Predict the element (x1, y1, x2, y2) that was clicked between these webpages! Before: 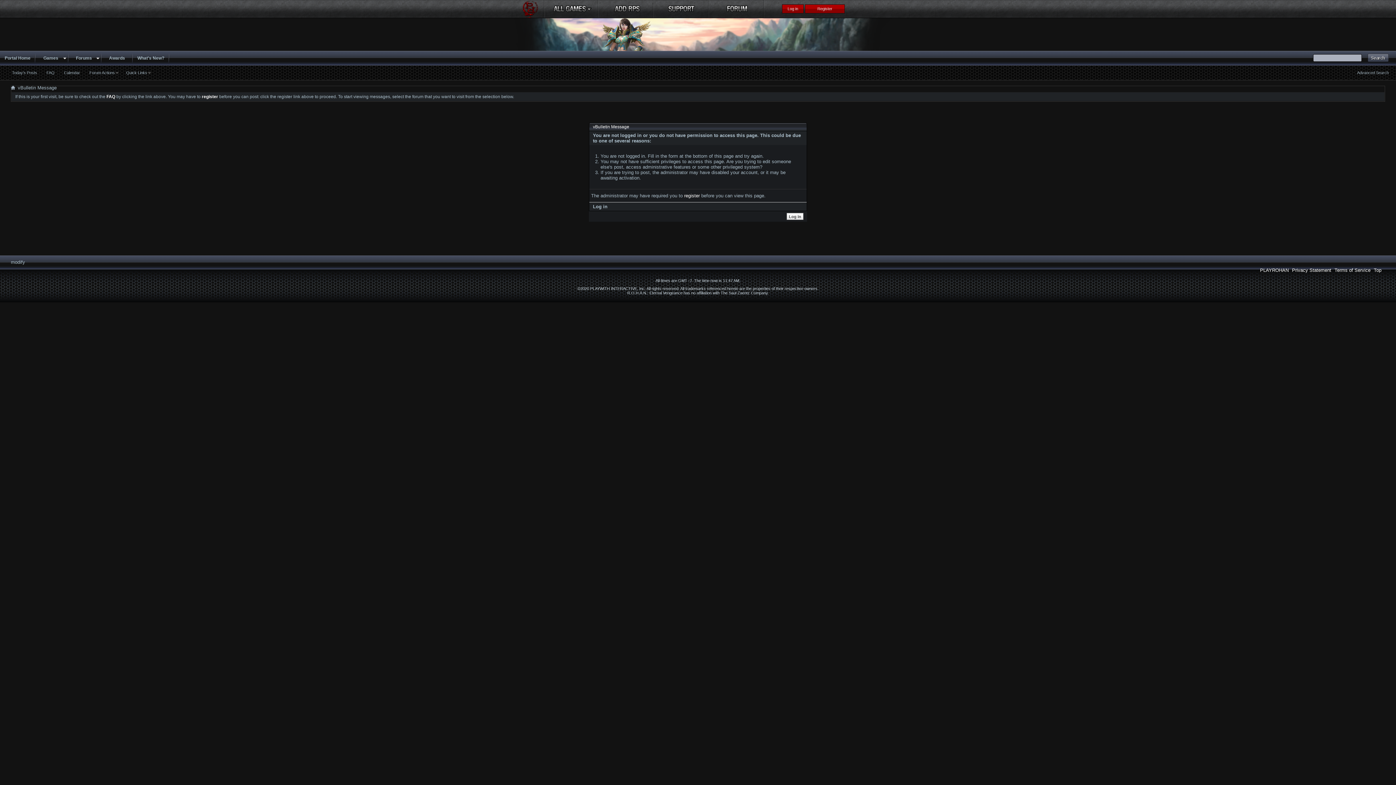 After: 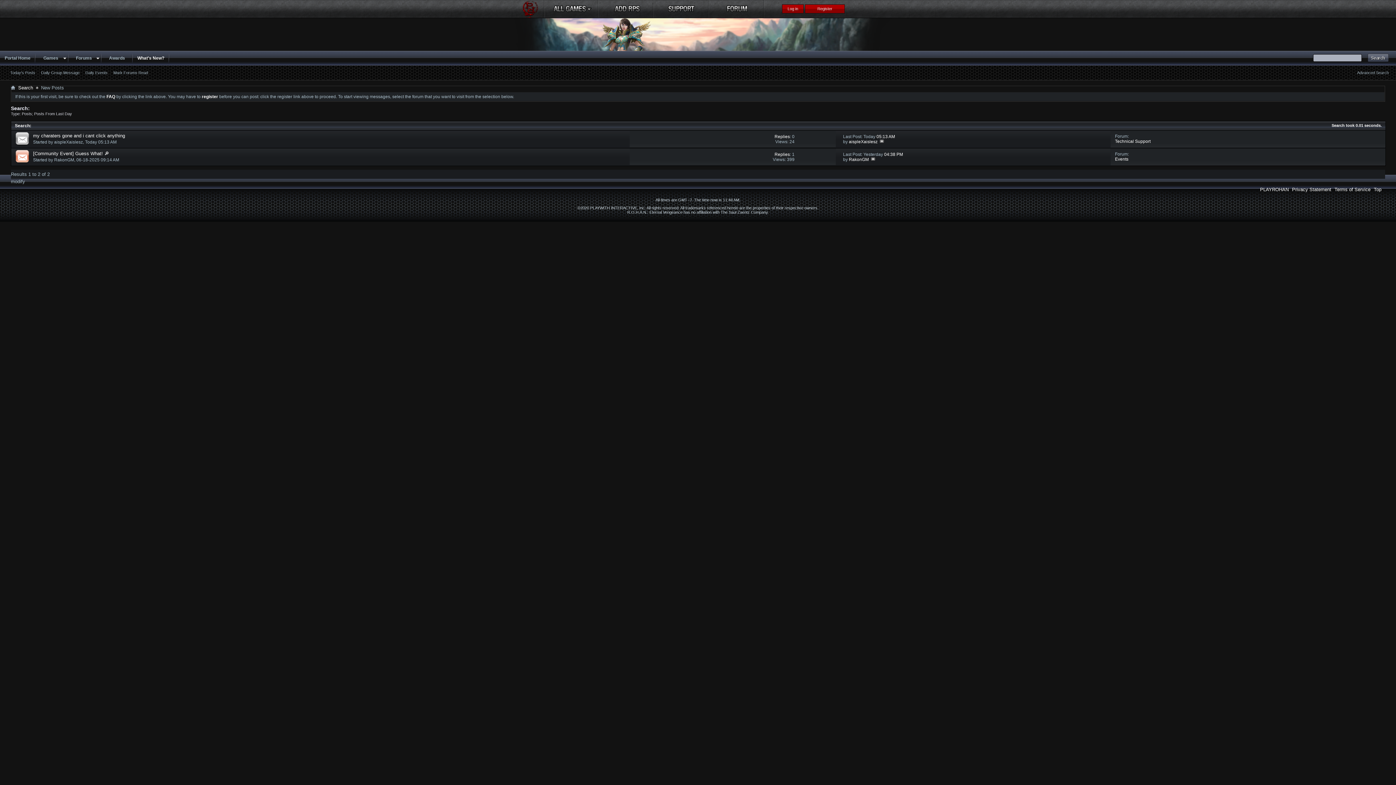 Action: bbox: (133, 50, 168, 65) label: What's New?